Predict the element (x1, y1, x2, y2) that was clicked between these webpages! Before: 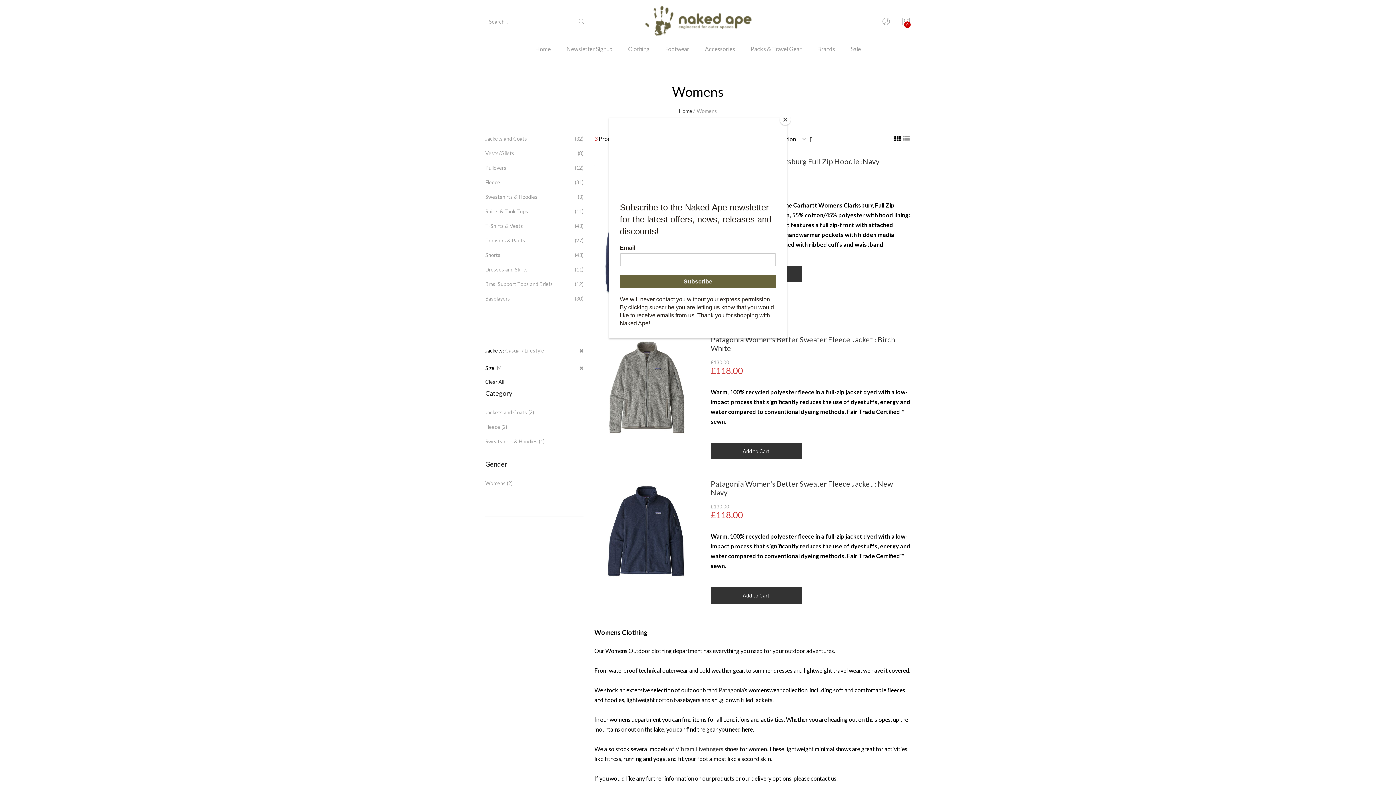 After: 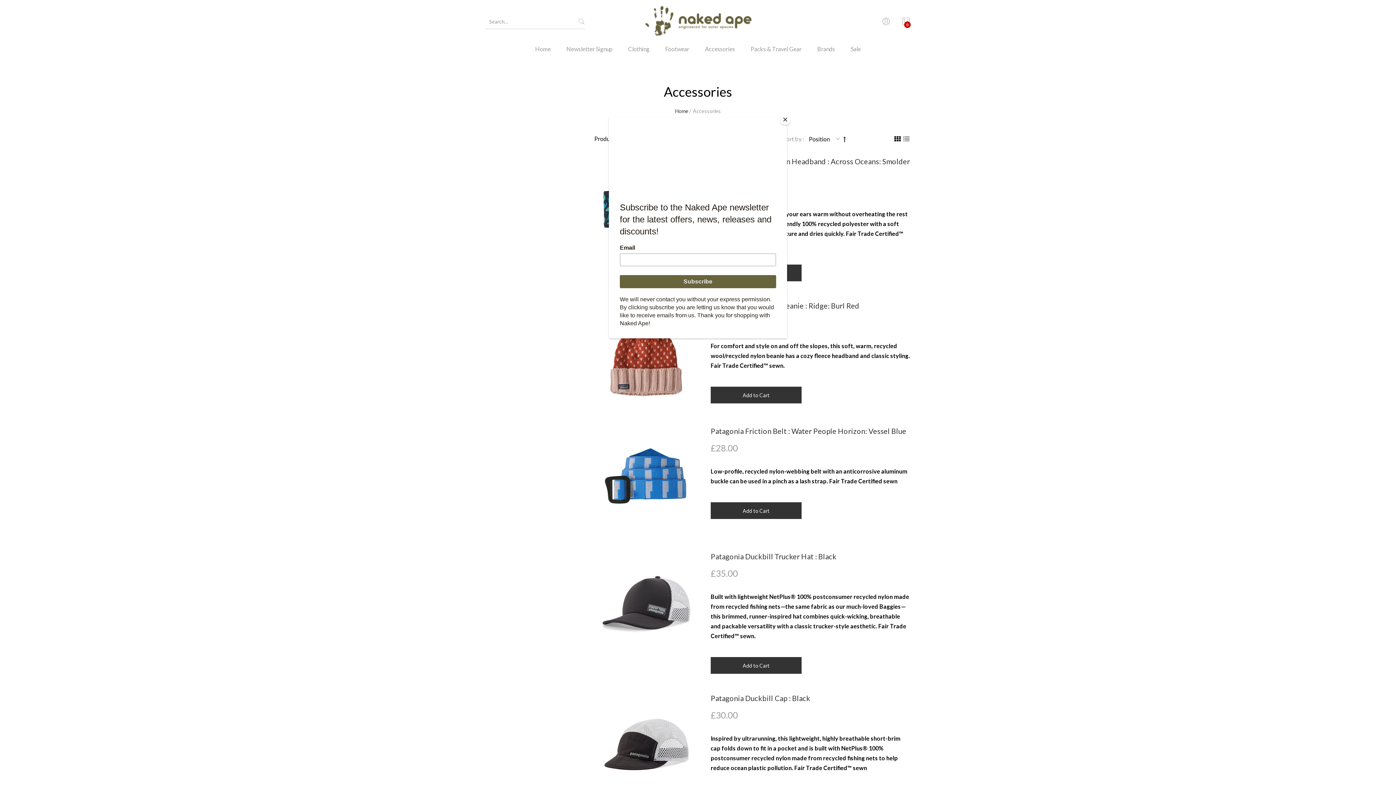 Action: label: Accessories bbox: (697, 43, 742, 64)